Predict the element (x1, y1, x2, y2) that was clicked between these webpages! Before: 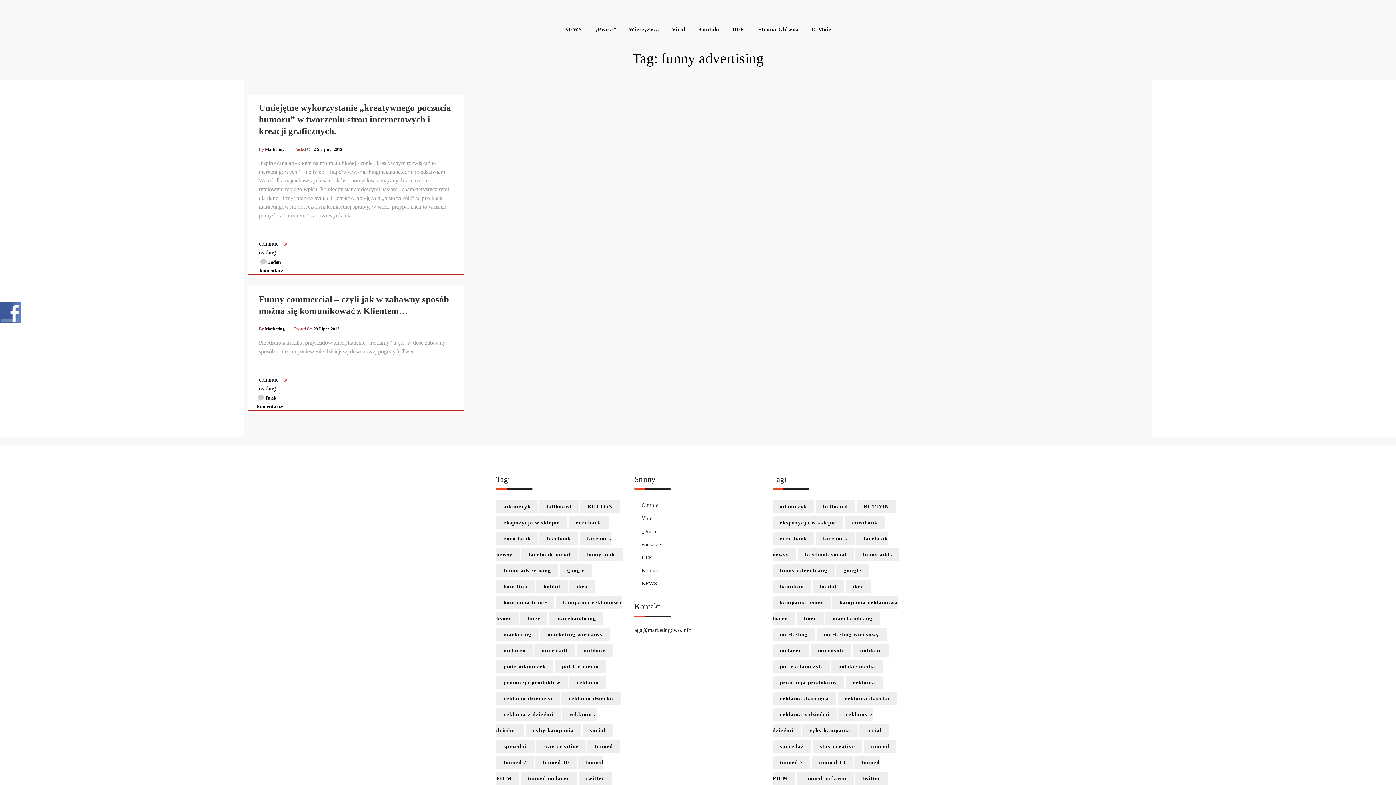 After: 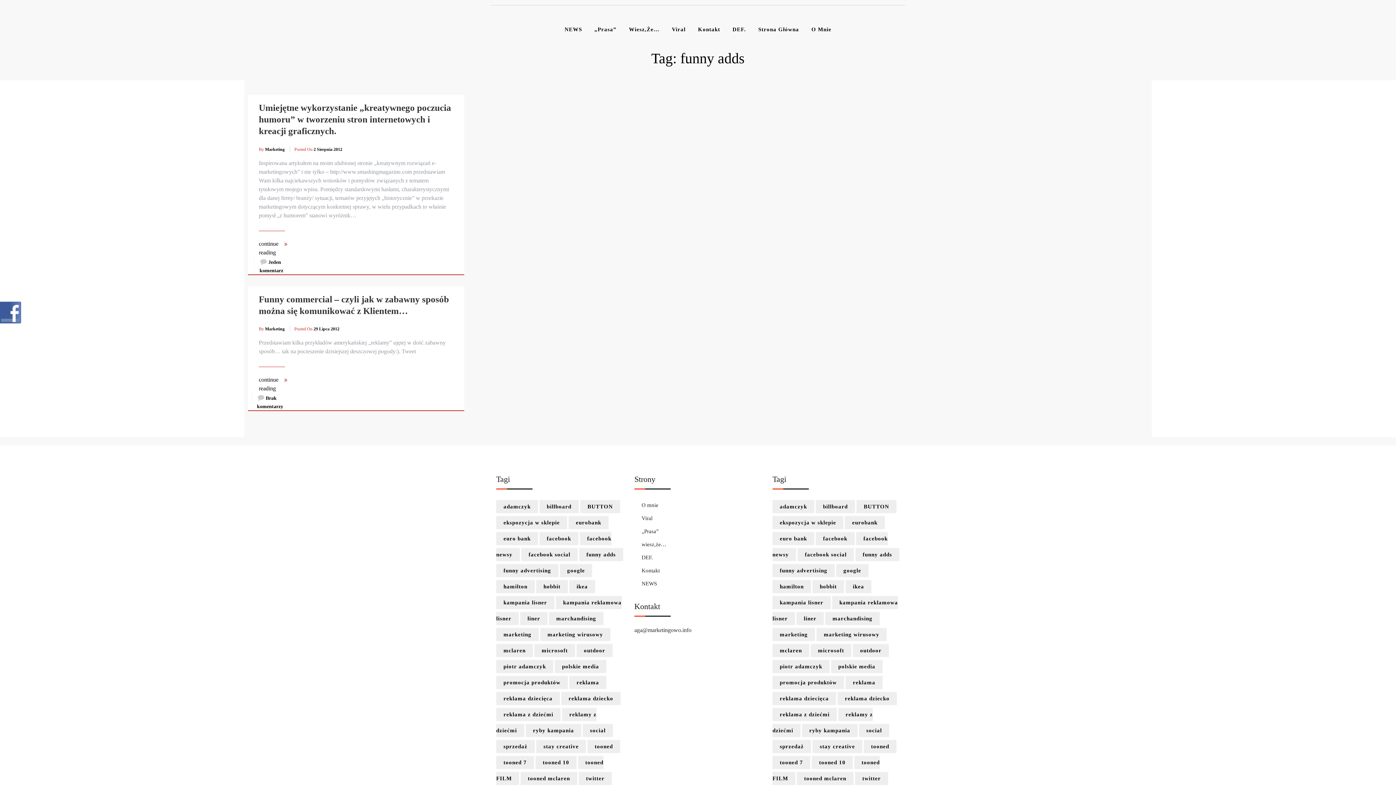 Action: label: funny adds (2 elementy) bbox: (579, 548, 623, 561)